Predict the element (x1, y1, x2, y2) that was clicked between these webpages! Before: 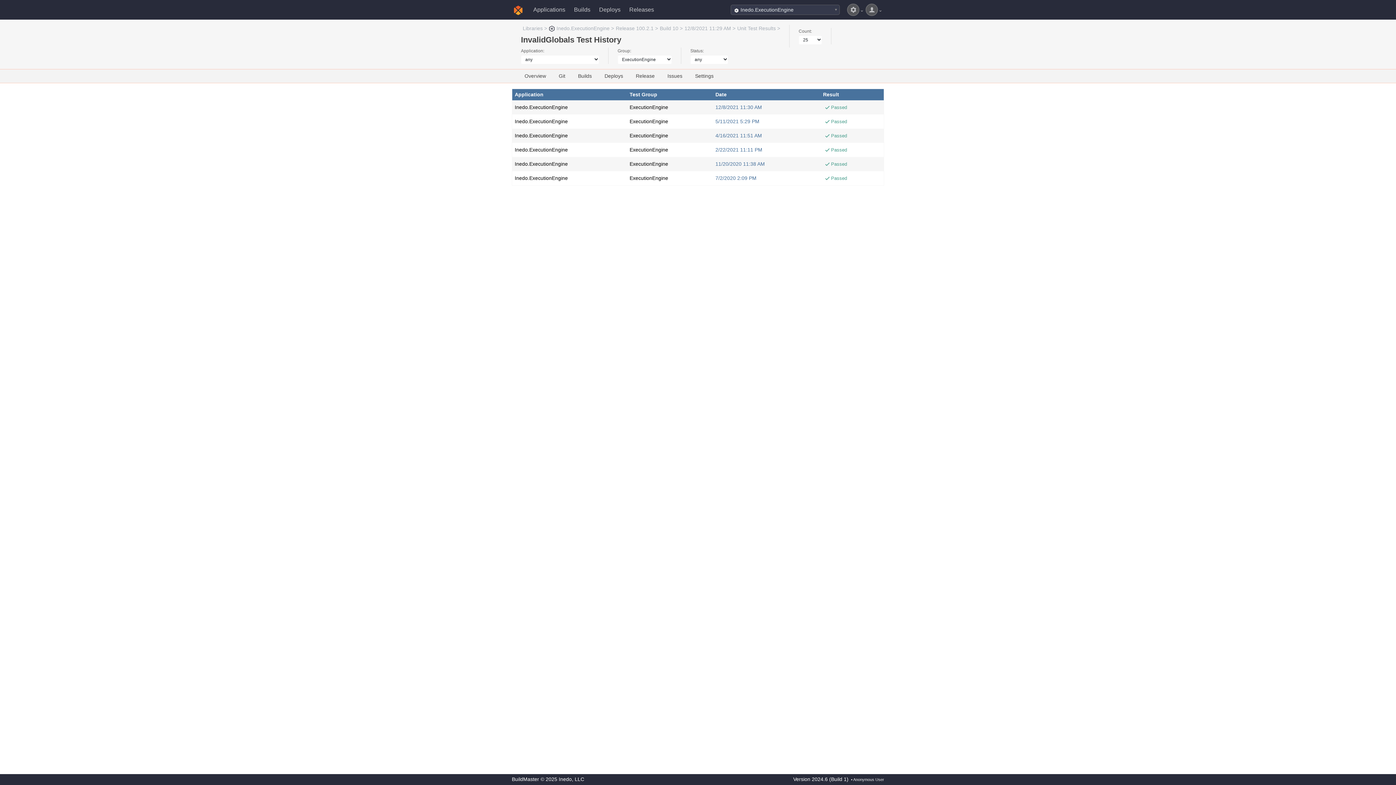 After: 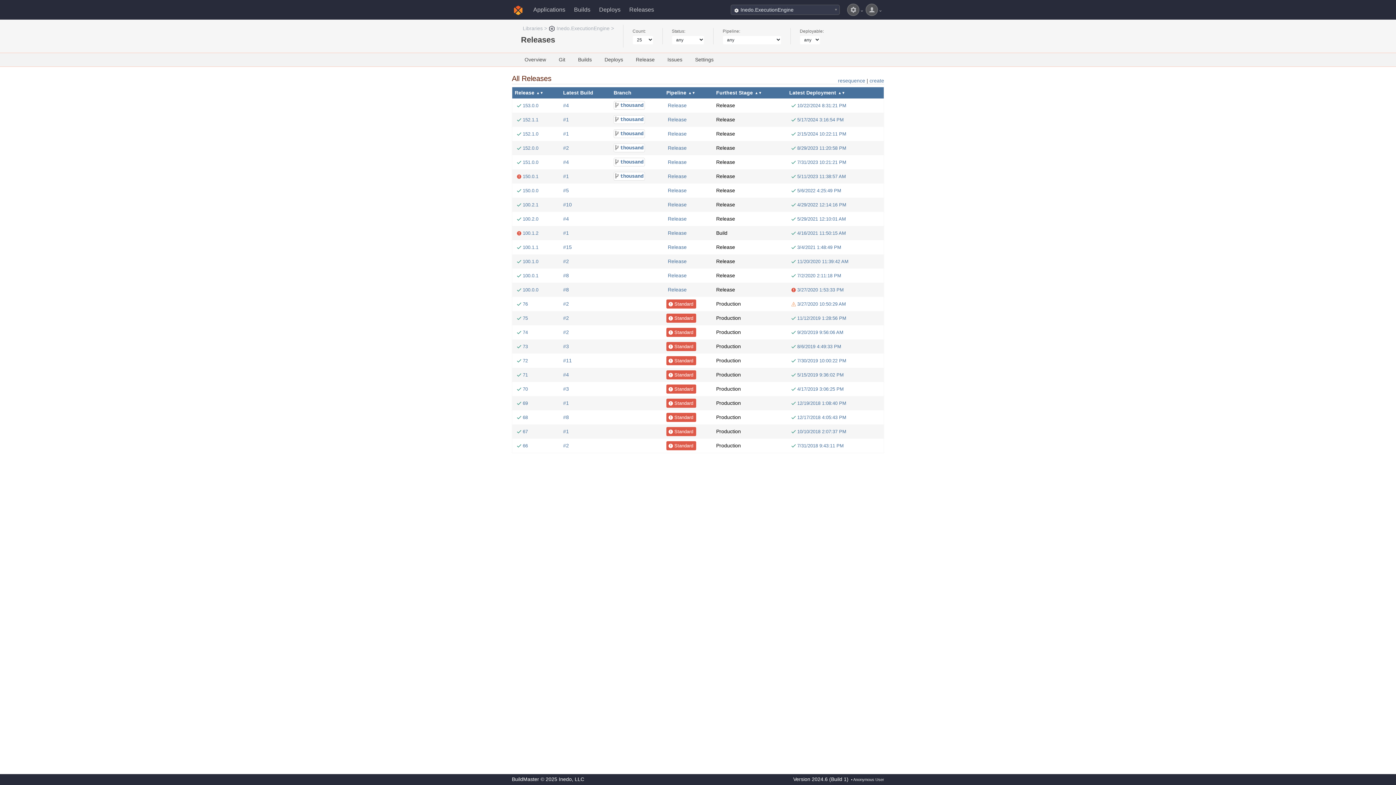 Action: bbox: (636, 73, 654, 78) label: Release